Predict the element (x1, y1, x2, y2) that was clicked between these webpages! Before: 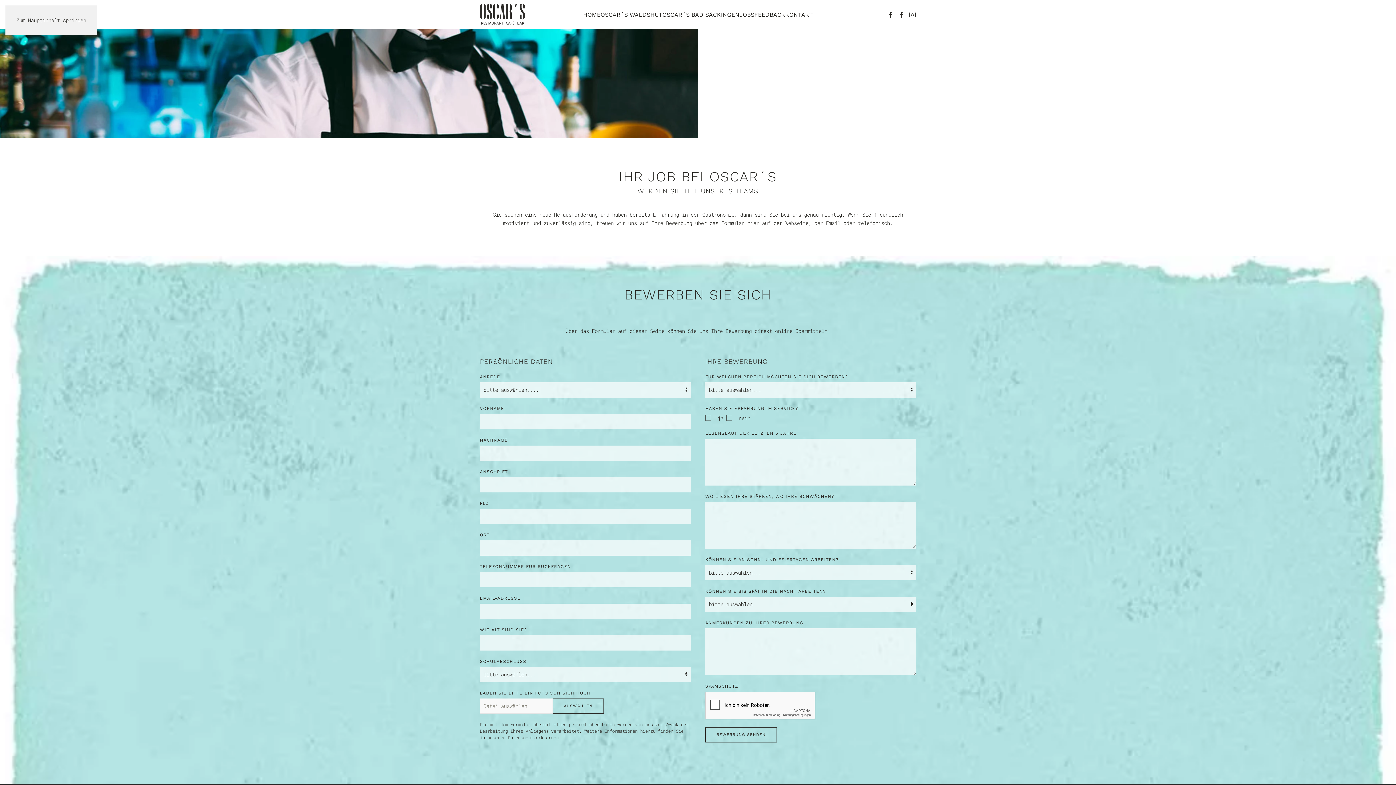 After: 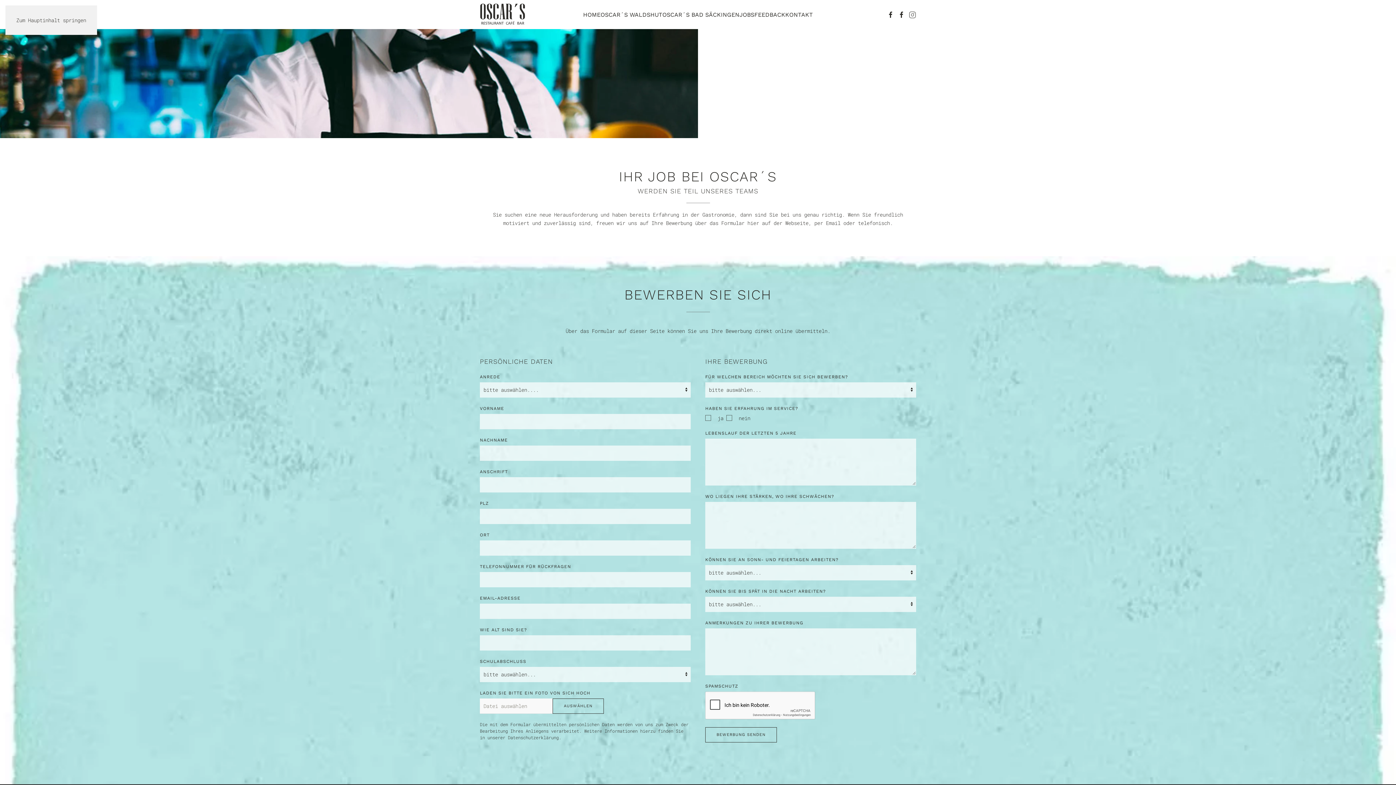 Action: bbox: (887, 11, 894, 17)